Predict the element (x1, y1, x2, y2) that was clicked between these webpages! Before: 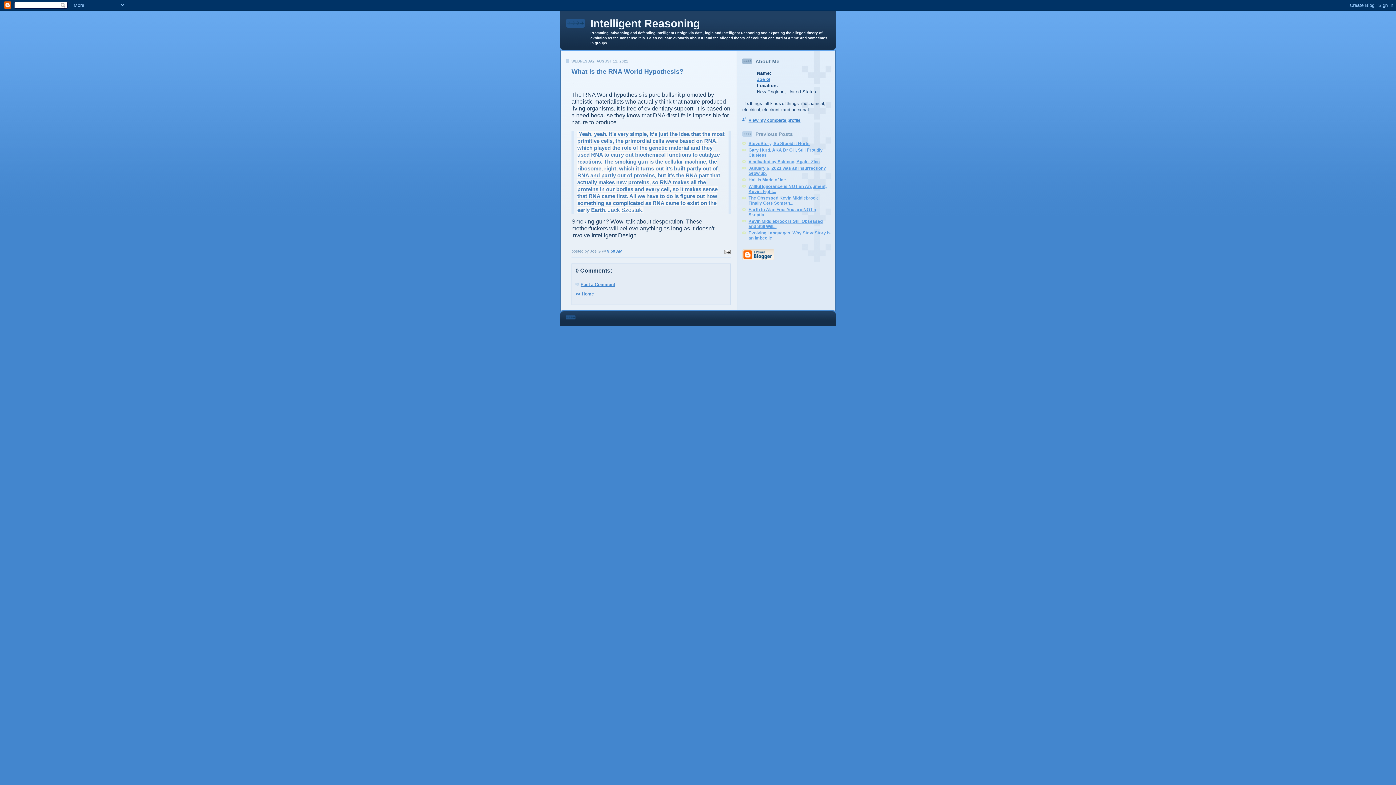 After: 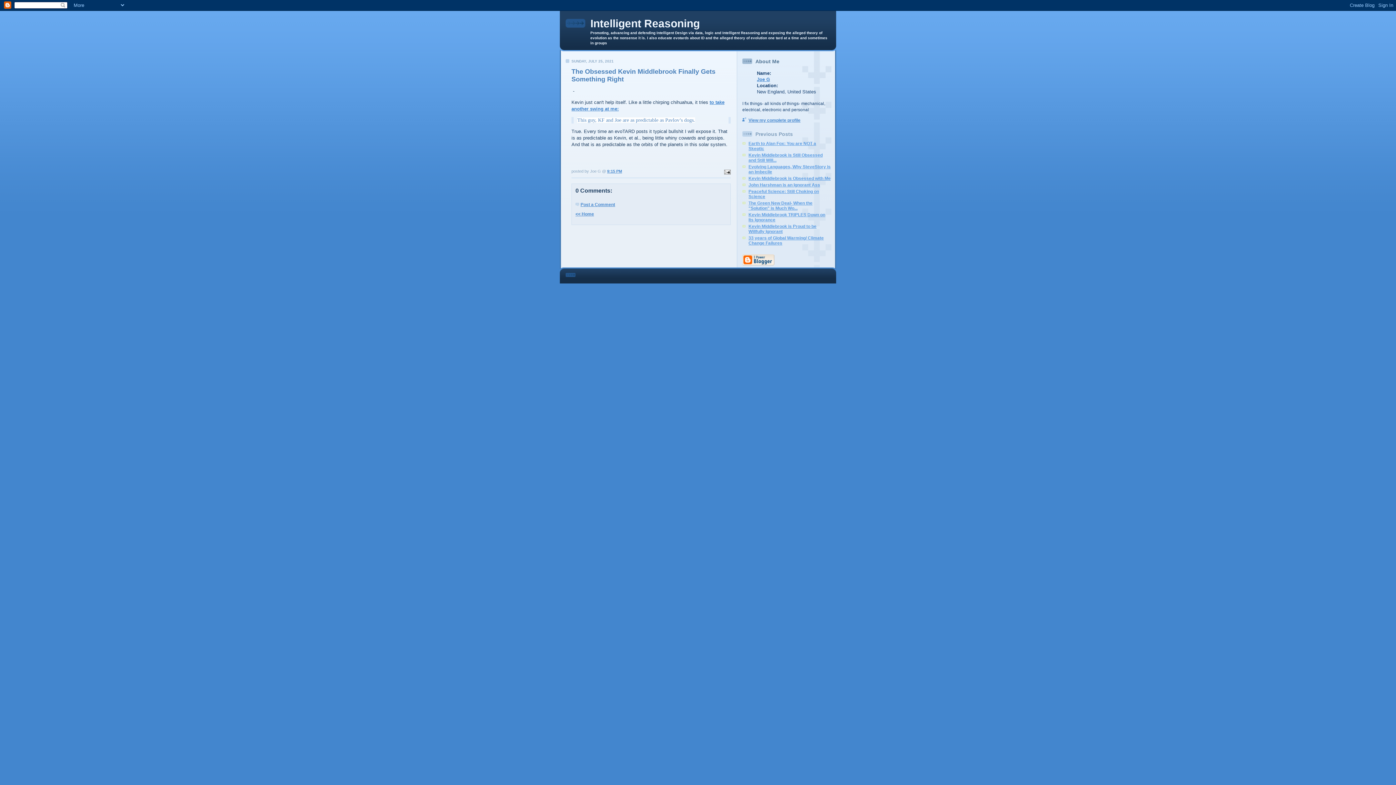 Action: bbox: (748, 195, 818, 205) label: The Obsessed Kevin Middlebrook Finally Gets Someth...